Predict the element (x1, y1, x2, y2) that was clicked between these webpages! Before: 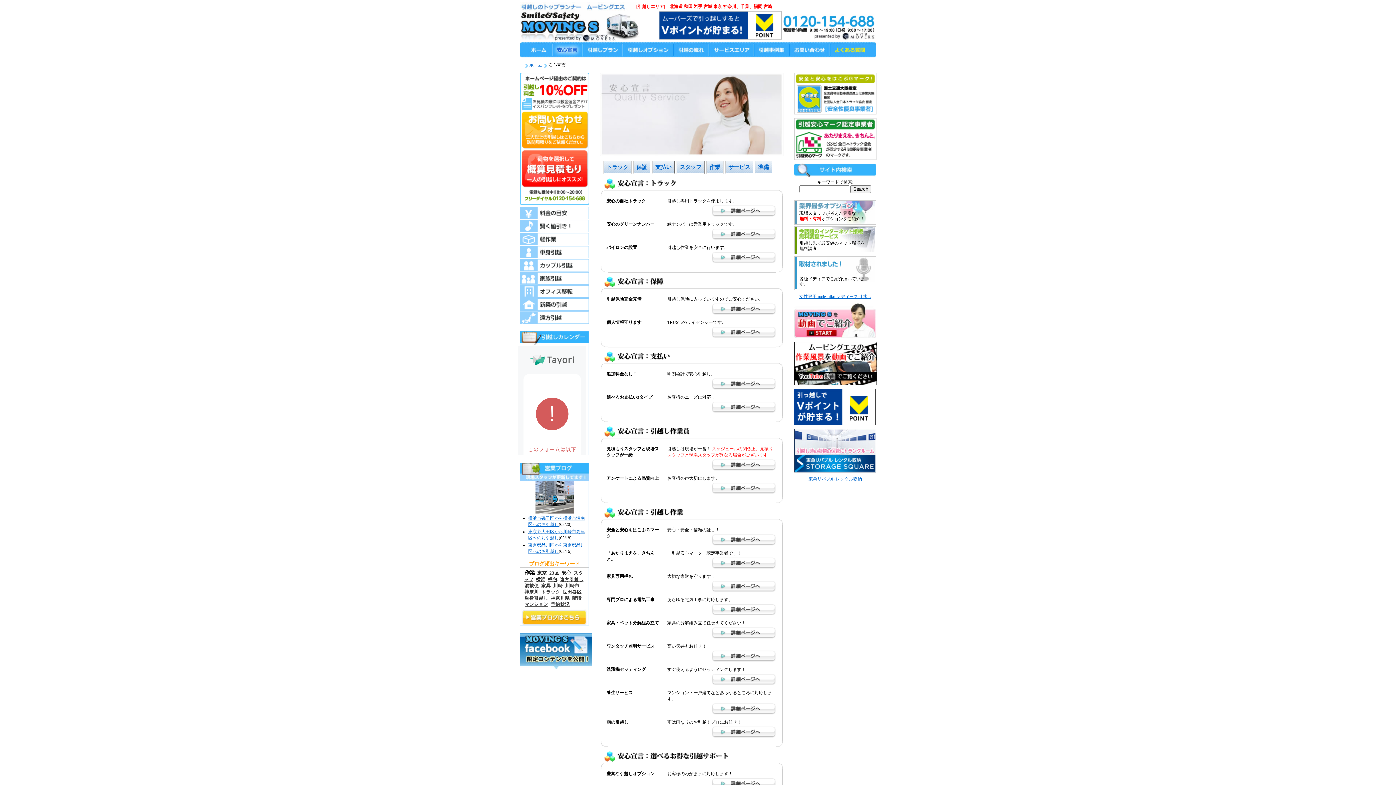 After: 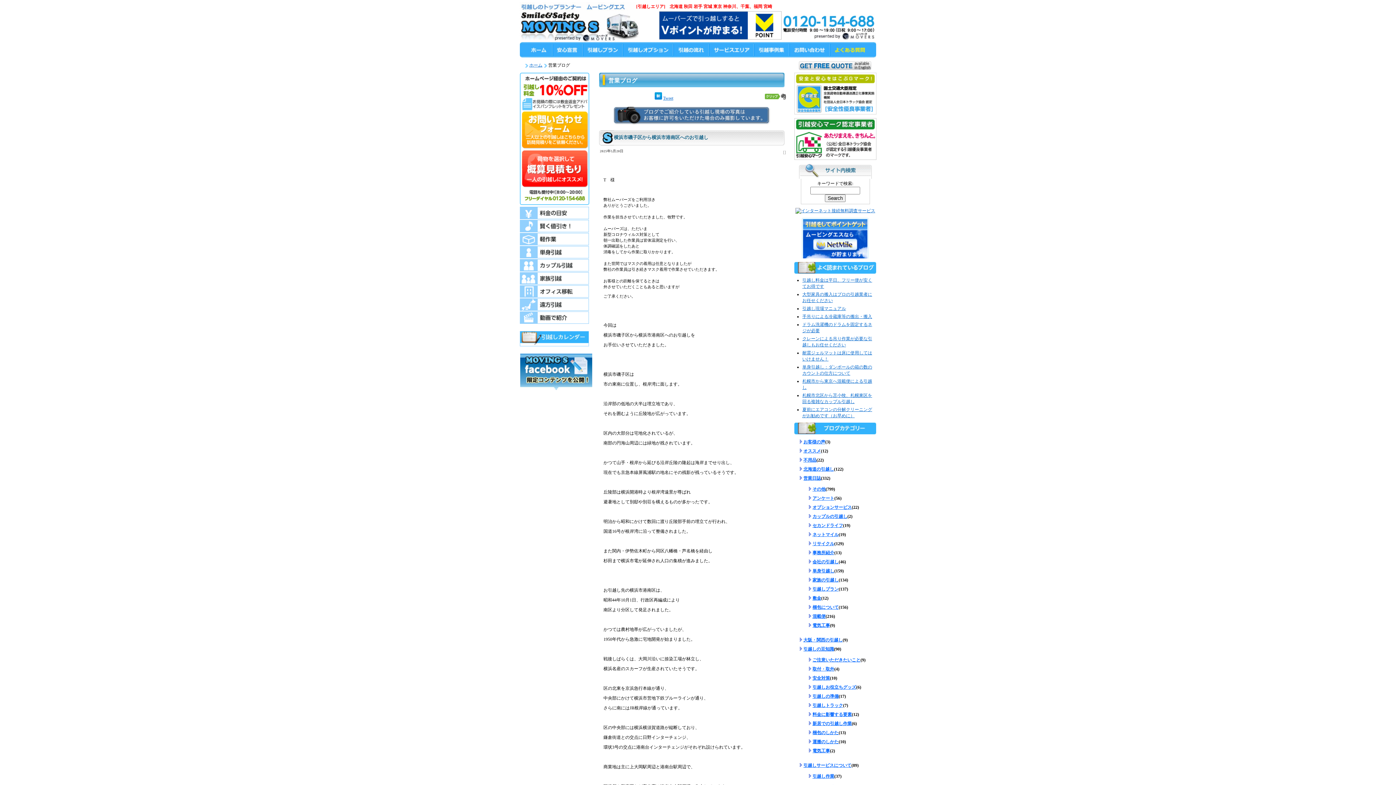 Action: bbox: (520, 621, 588, 626)